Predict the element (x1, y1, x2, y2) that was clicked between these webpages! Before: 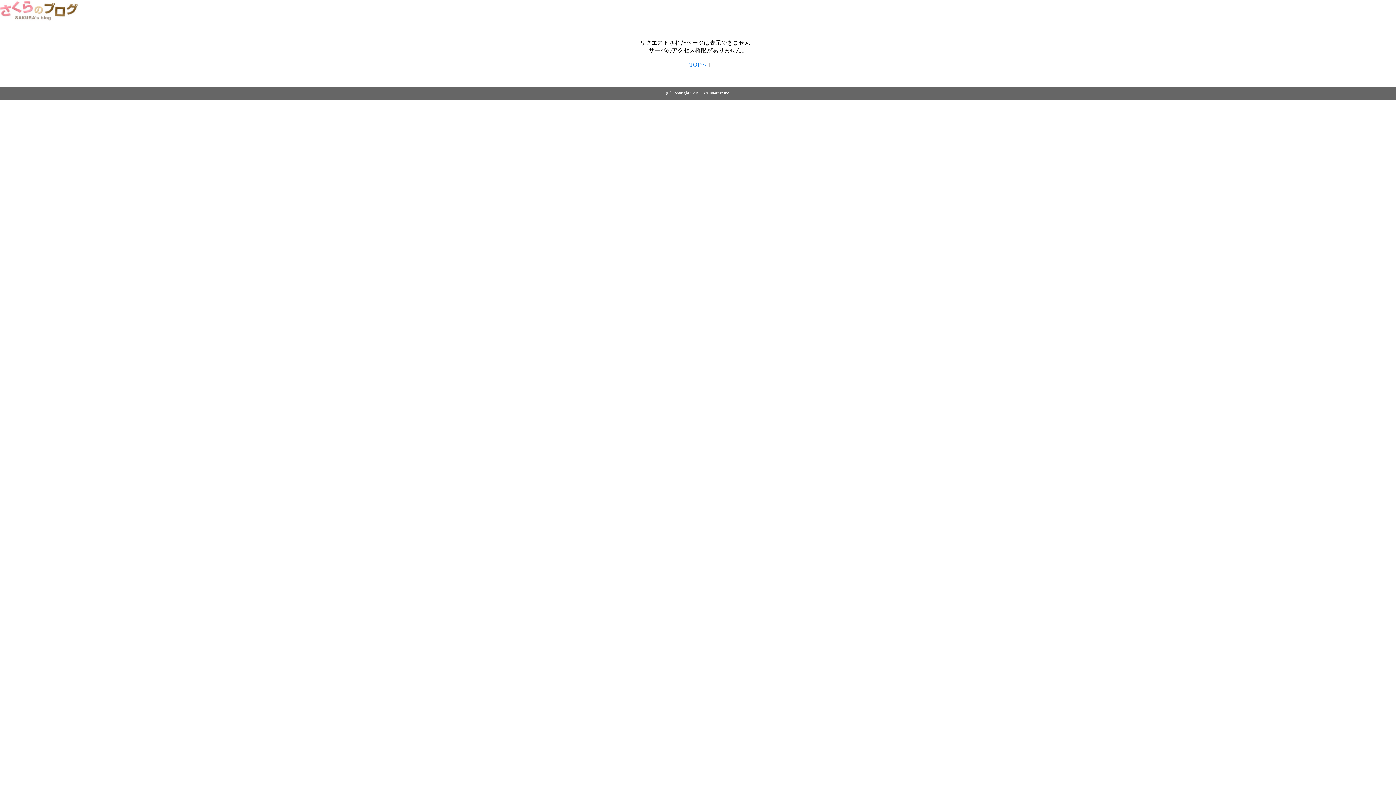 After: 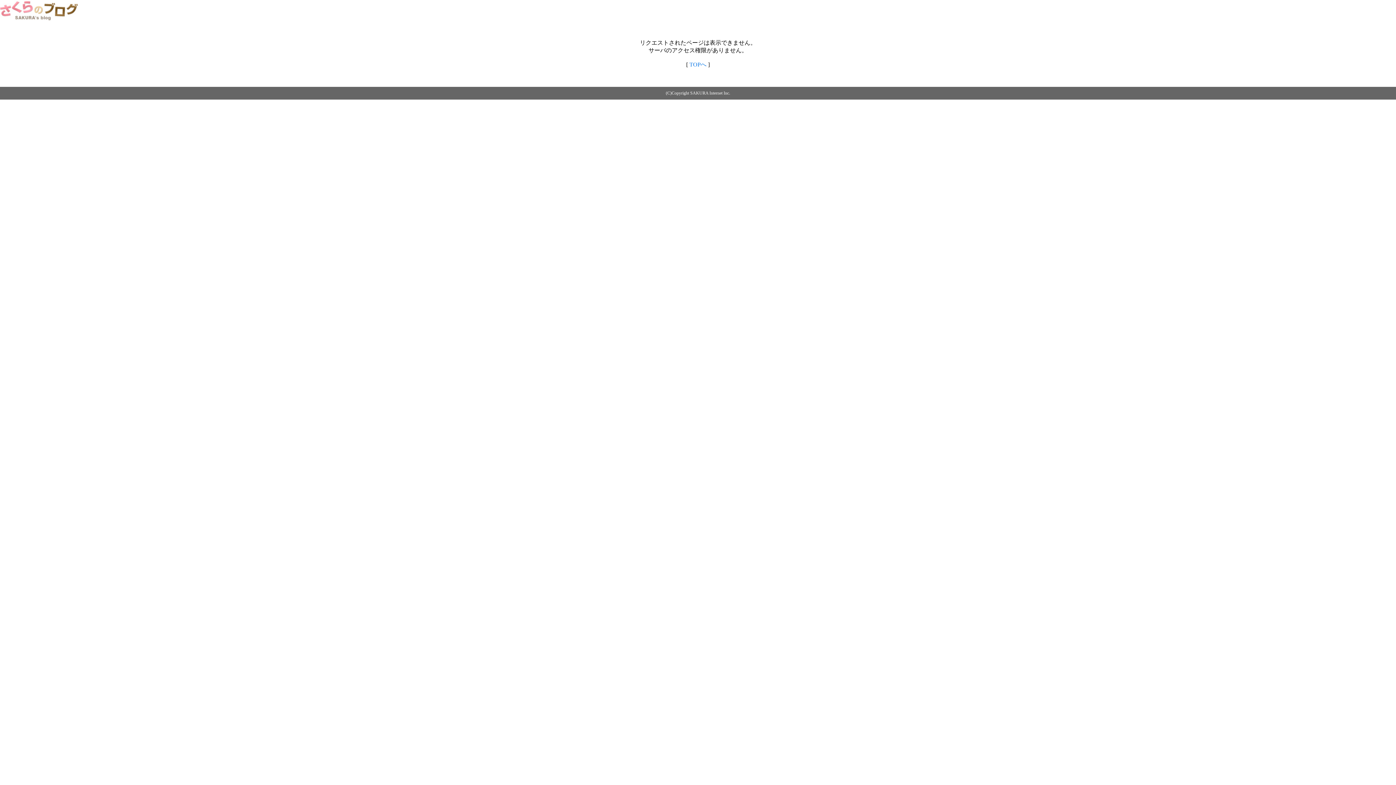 Action: bbox: (0, 14, 79, 20)